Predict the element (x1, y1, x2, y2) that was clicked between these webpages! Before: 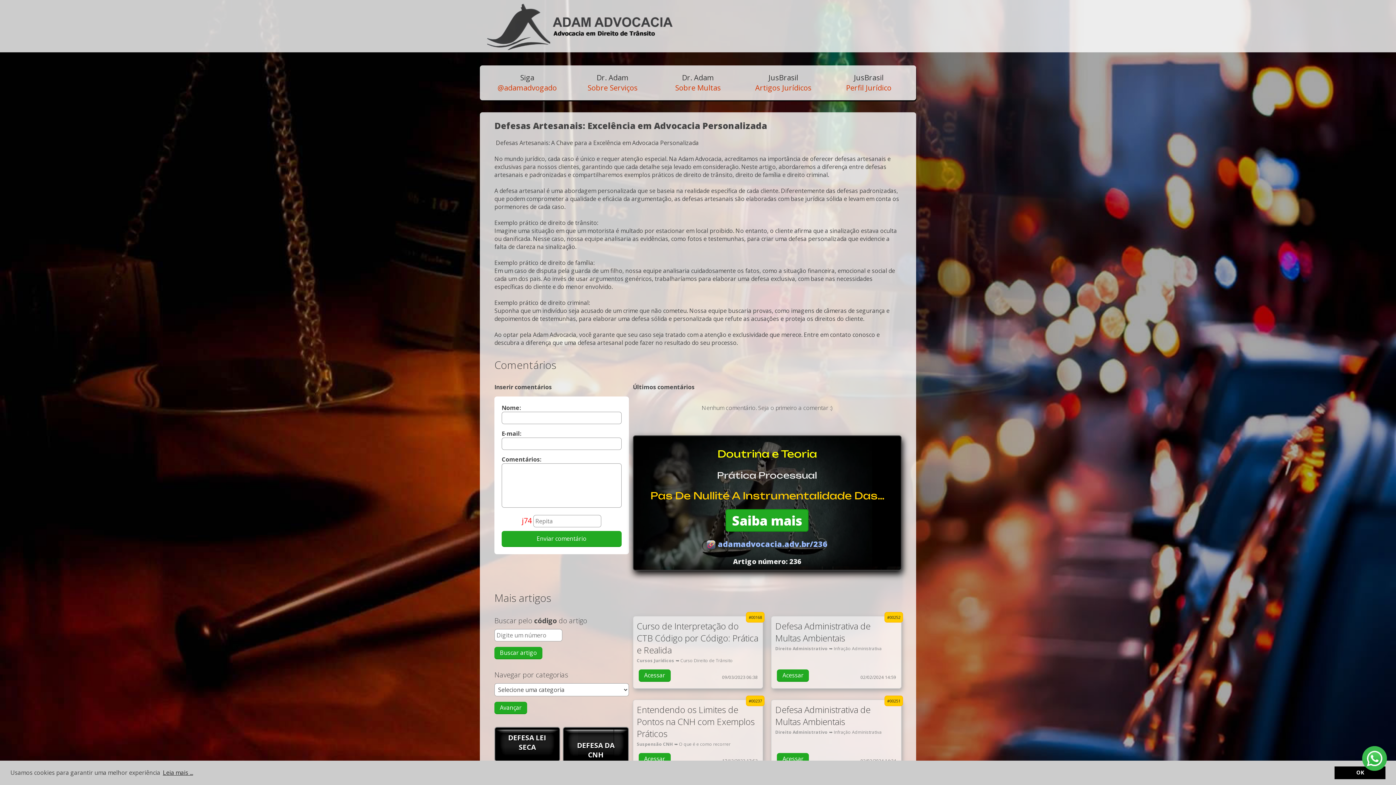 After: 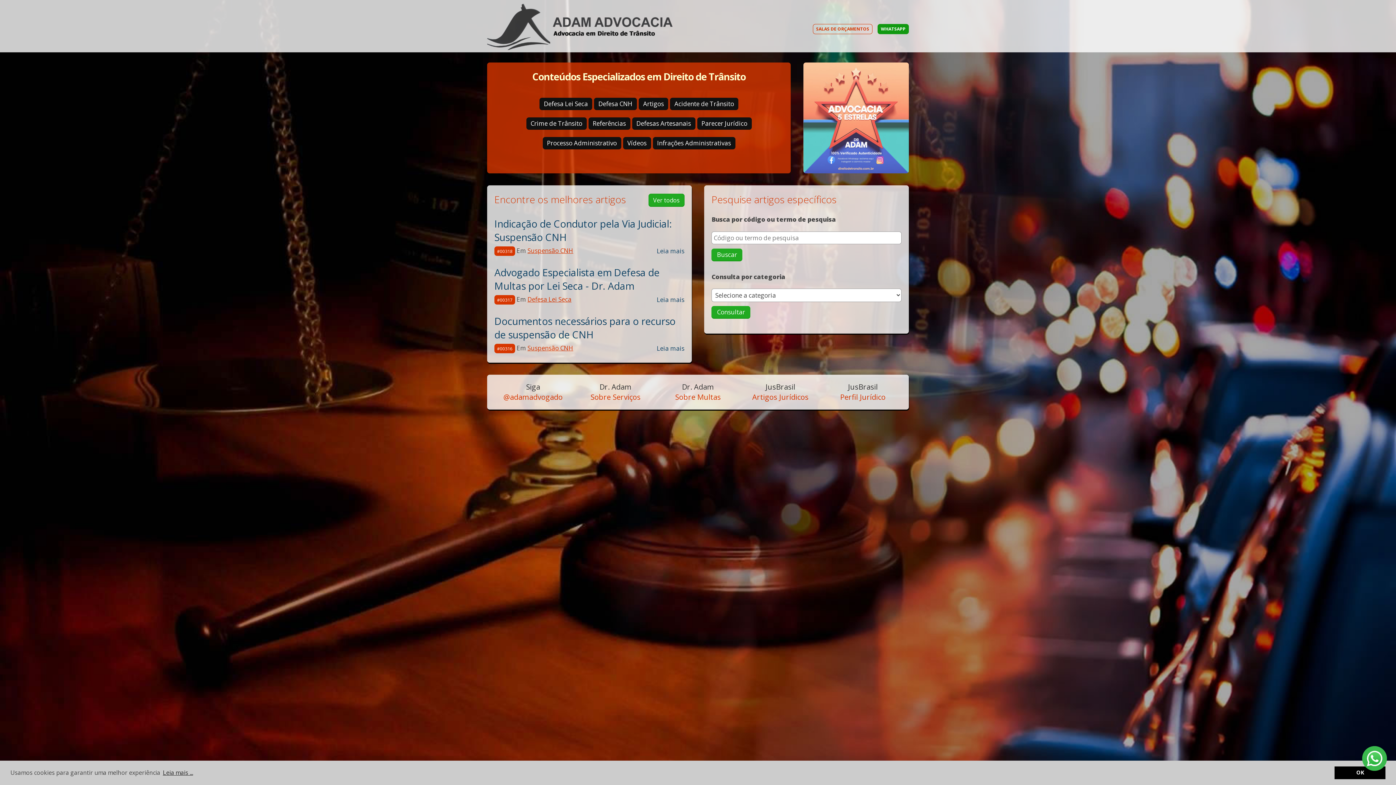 Action: bbox: (487, 20, 672, 28)